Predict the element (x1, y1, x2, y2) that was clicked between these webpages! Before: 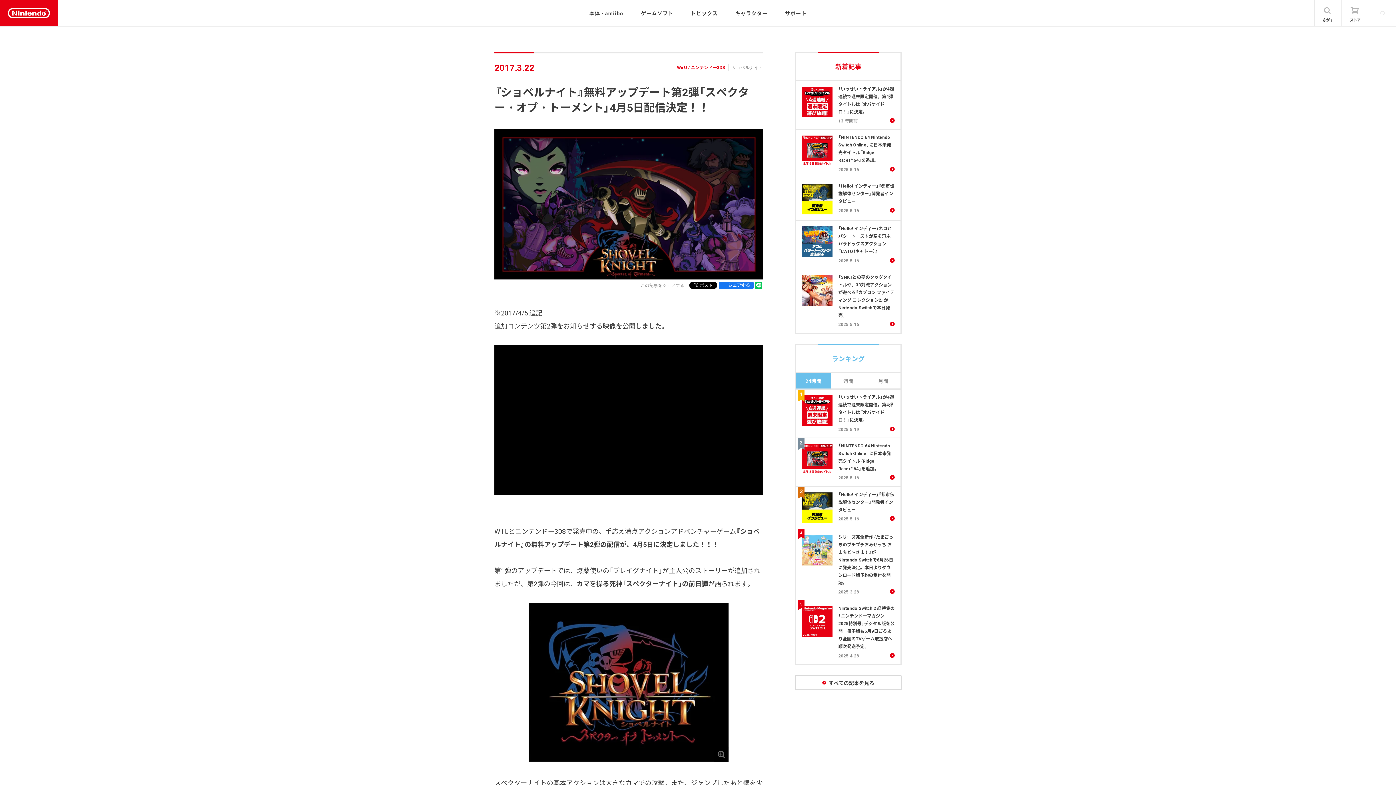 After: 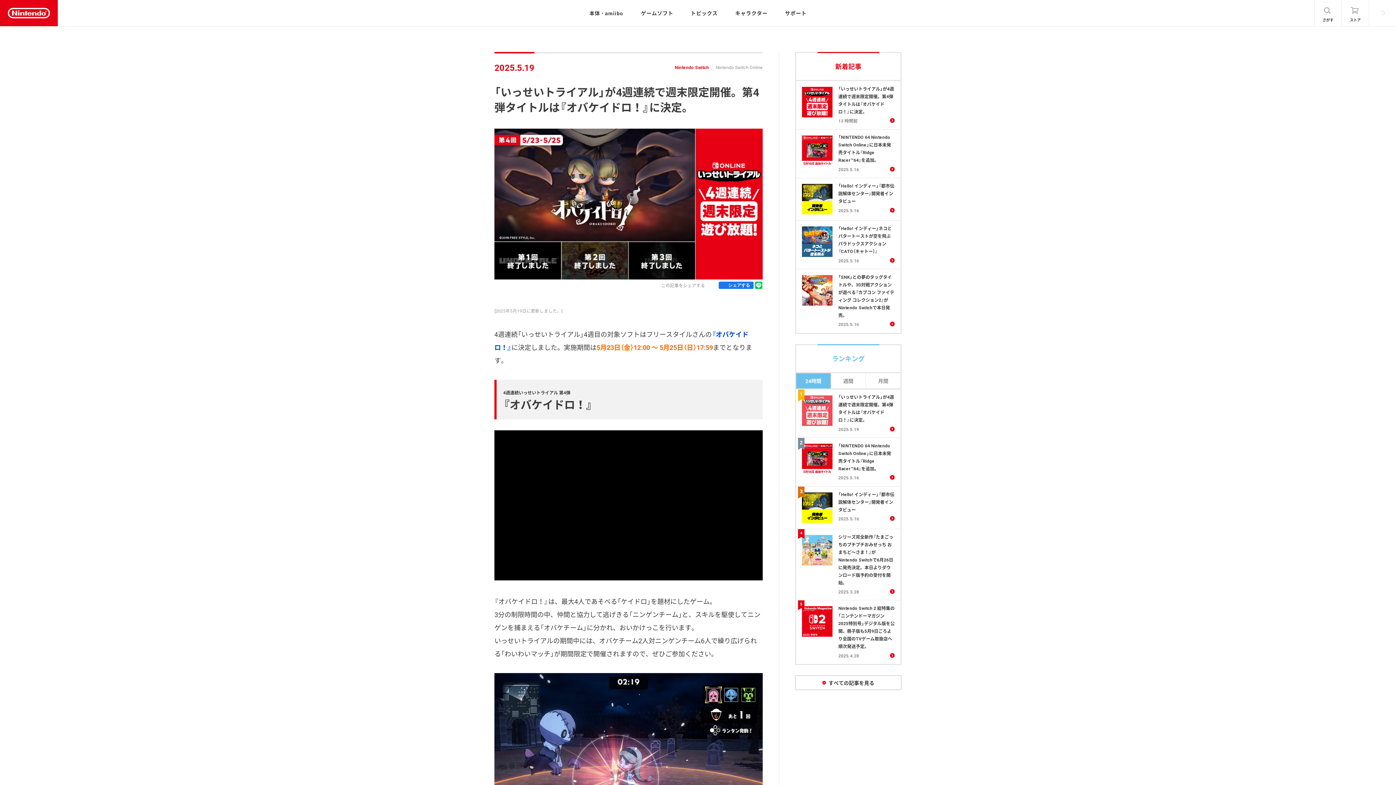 Action: bbox: (796, 389, 900, 437) label: 「いっせいトライアル」が4週連続で週末限定開催。第4弾タイトルは『オバケイドロ！』に決定。
2025.5.19